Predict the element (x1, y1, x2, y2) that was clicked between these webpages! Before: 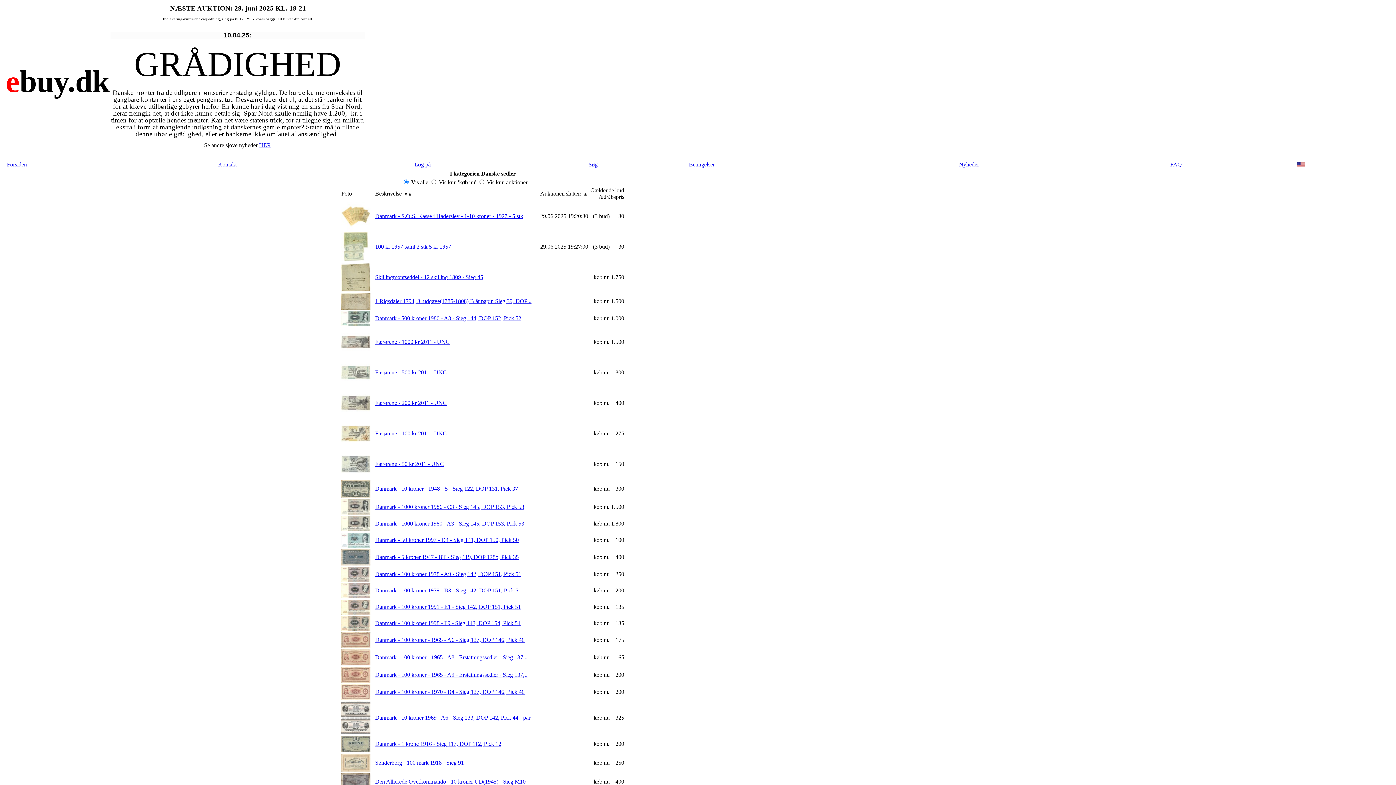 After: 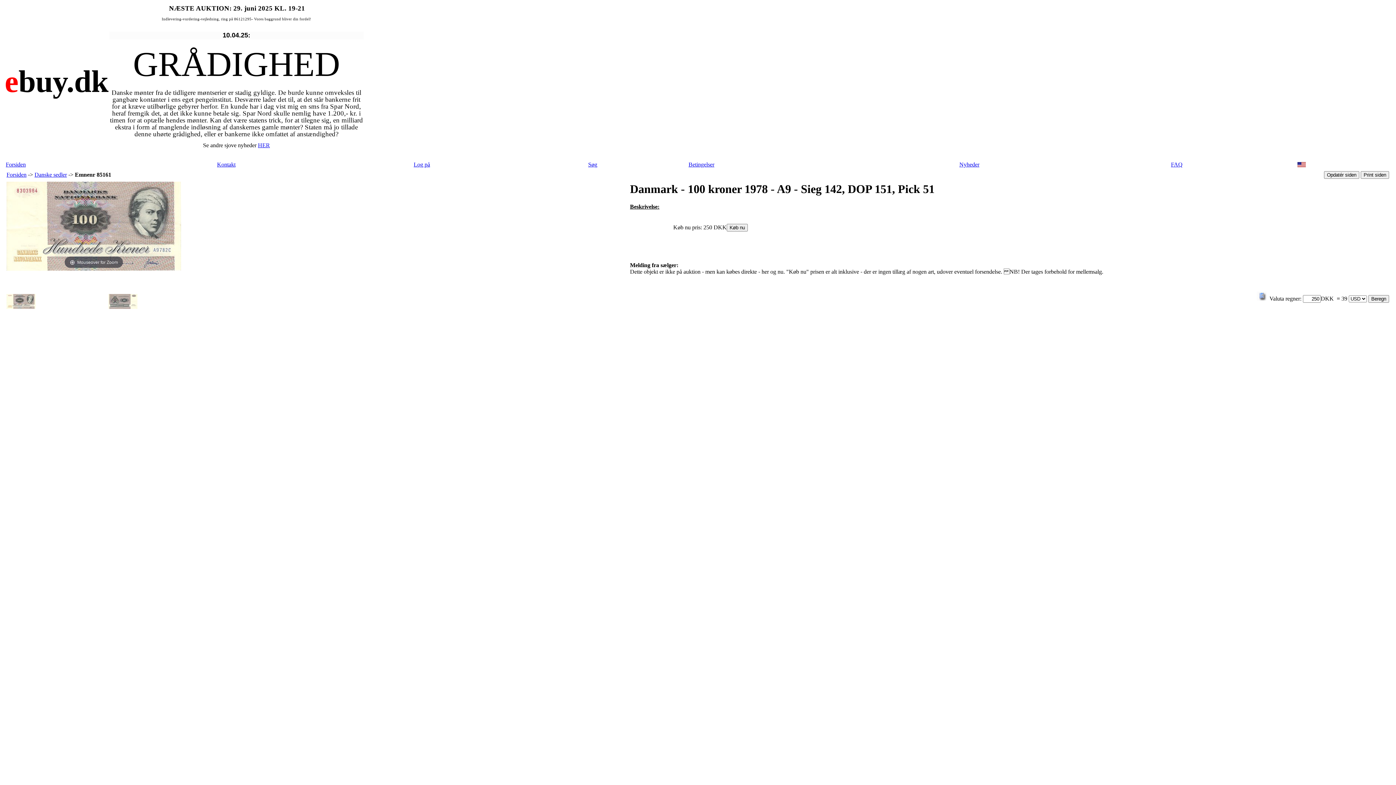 Action: label: Danmark - 100 kroner 1978 - A9 - Sieg 142, DOP 151, Pick 51 bbox: (375, 571, 521, 577)